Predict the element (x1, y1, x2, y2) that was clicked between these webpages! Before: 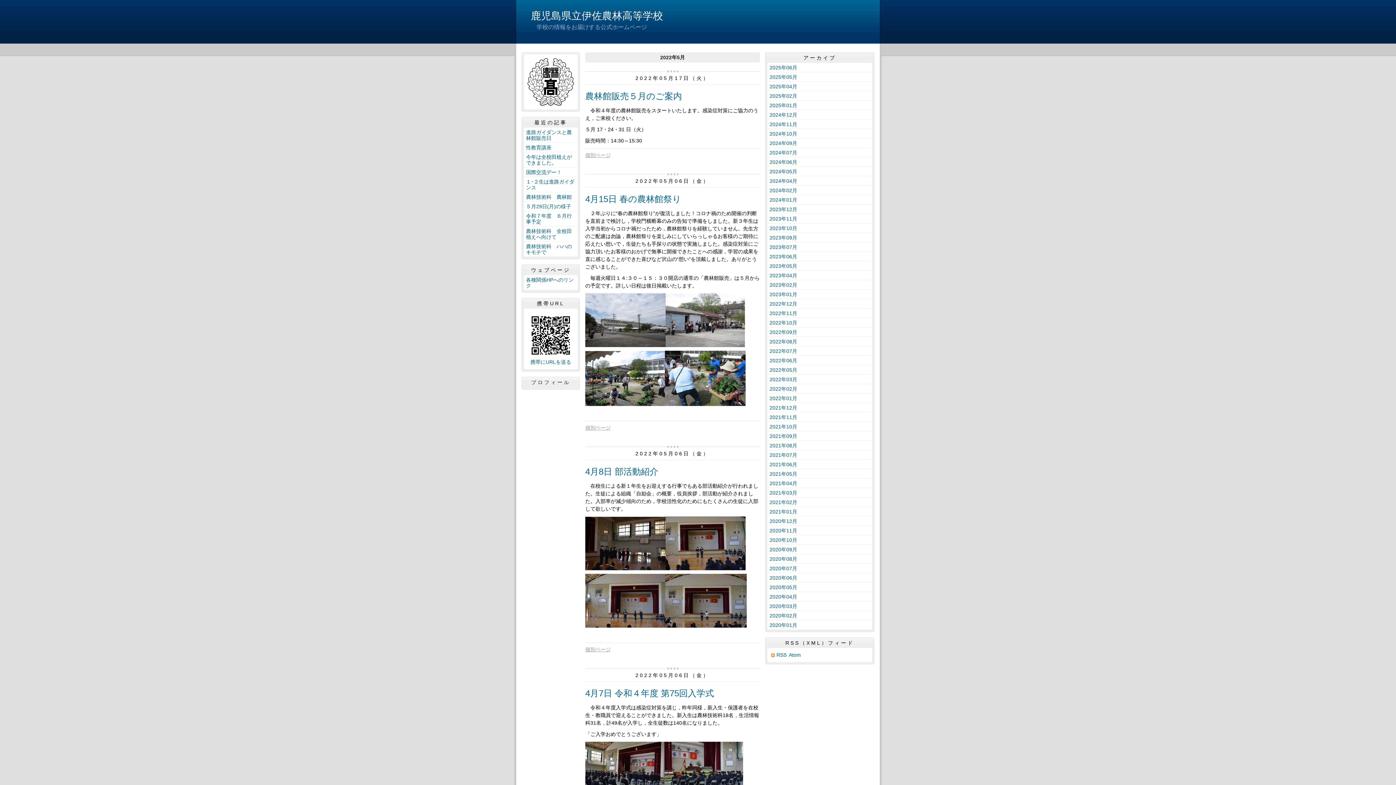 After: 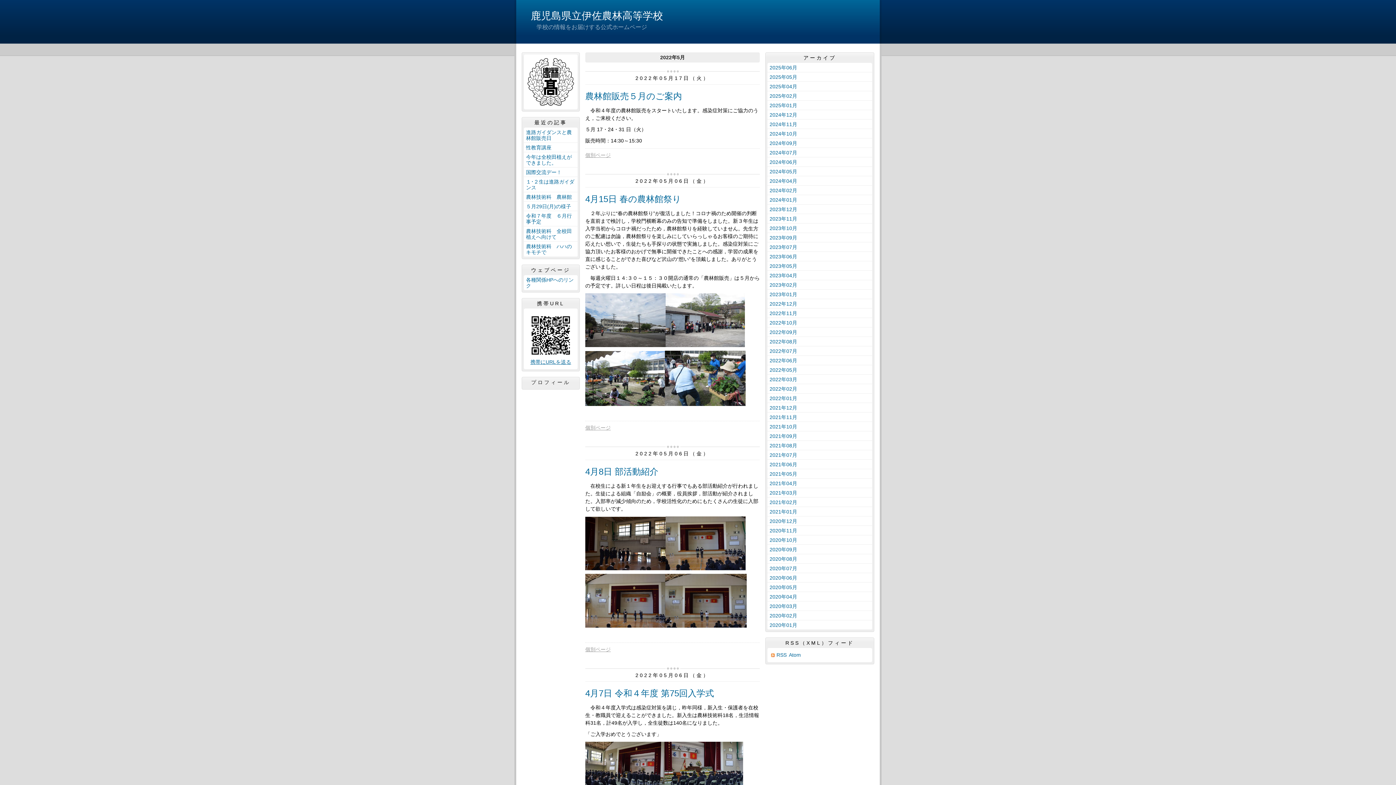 Action: bbox: (527, 358, 574, 365) label: 携帯にURLを送る